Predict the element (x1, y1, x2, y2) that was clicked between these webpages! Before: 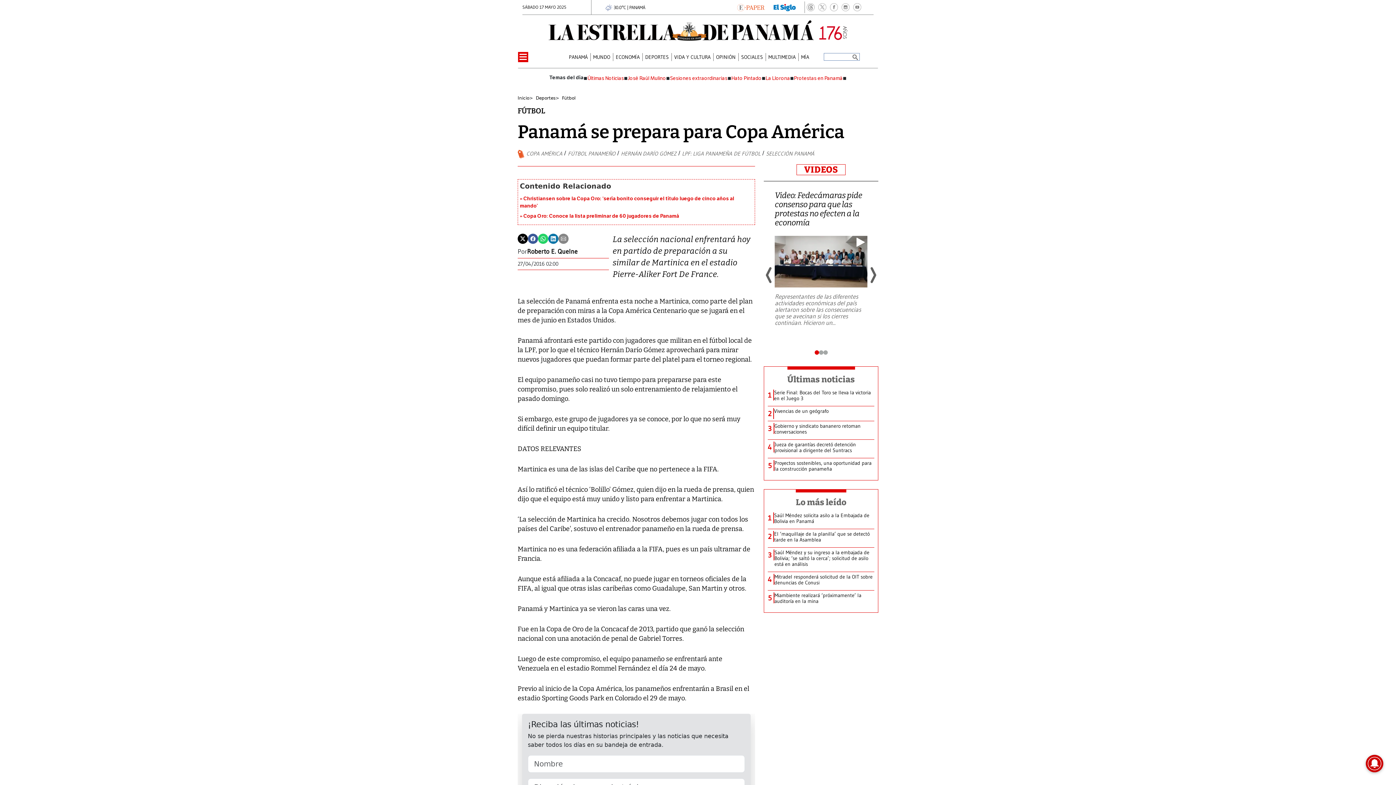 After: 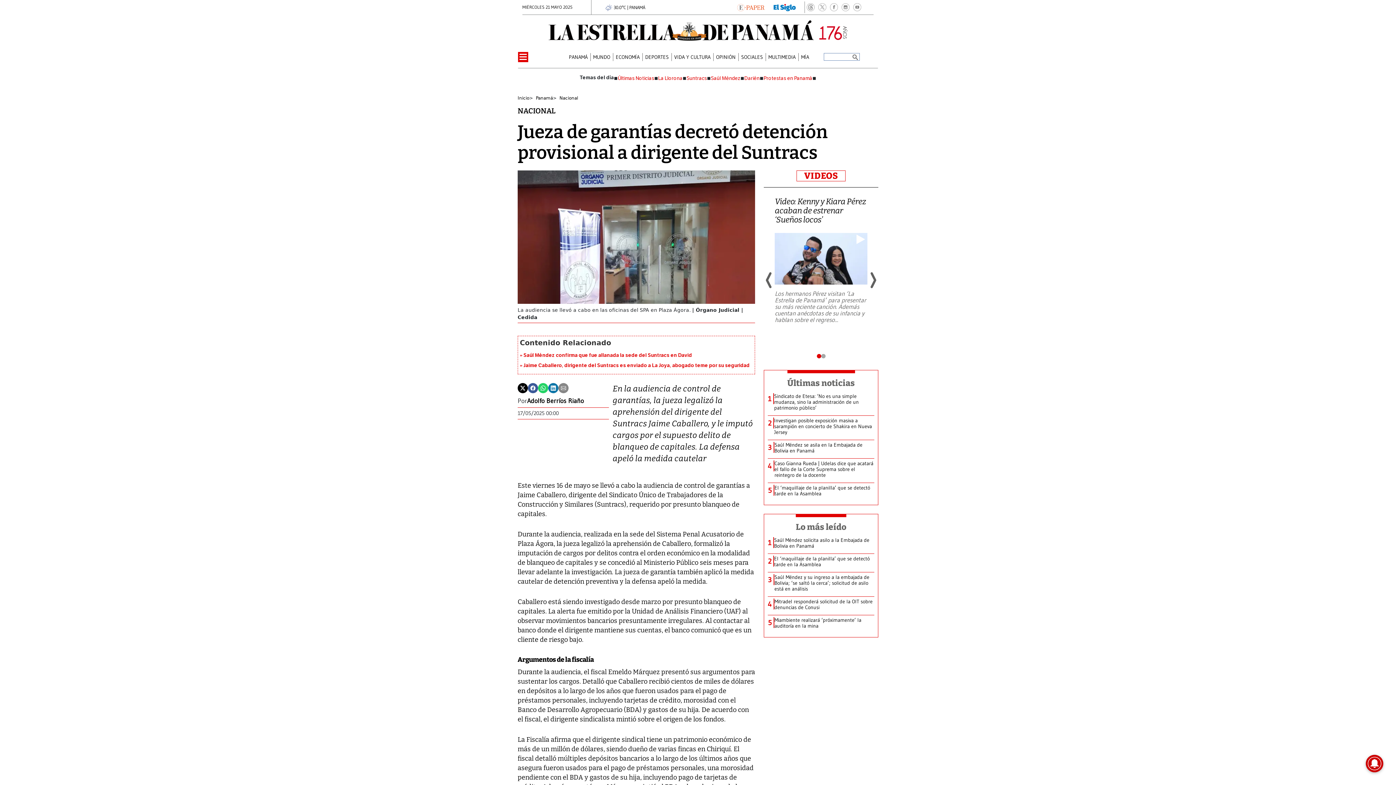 Action: bbox: (774, 441, 874, 453) label: Jueza de garantías decretó detención provisional a dirigente del Suntracs